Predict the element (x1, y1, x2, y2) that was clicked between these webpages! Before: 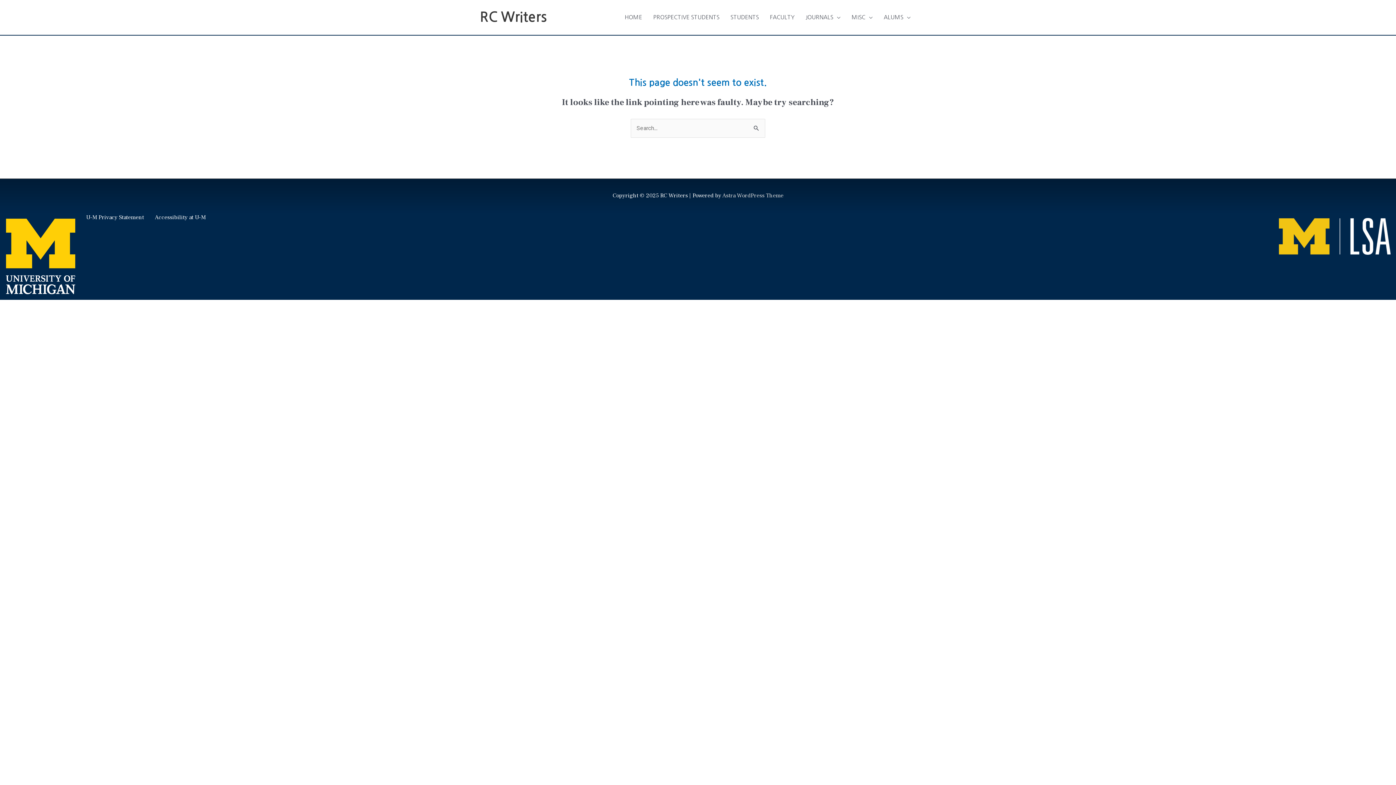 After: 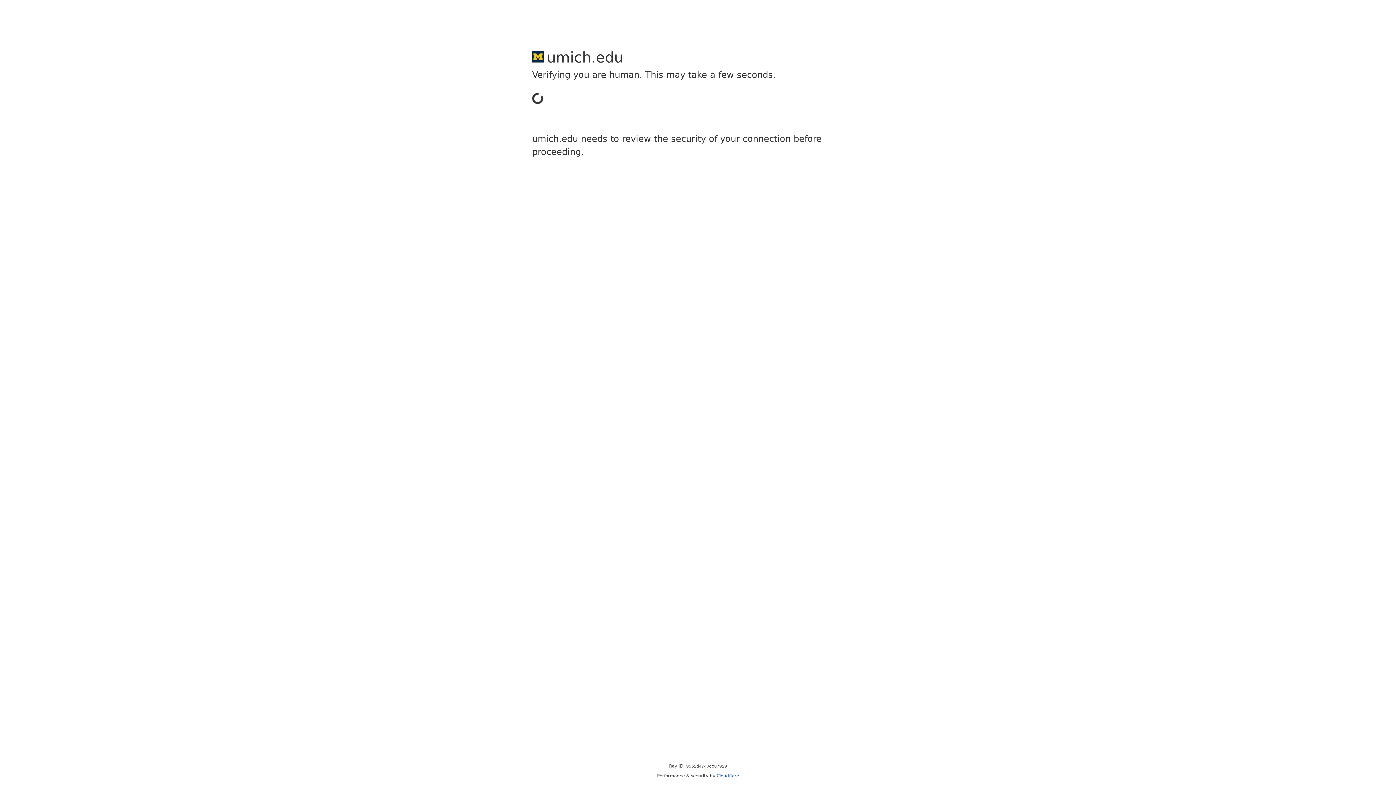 Action: bbox: (86, 213, 144, 221) label: U-M Privacy Statement